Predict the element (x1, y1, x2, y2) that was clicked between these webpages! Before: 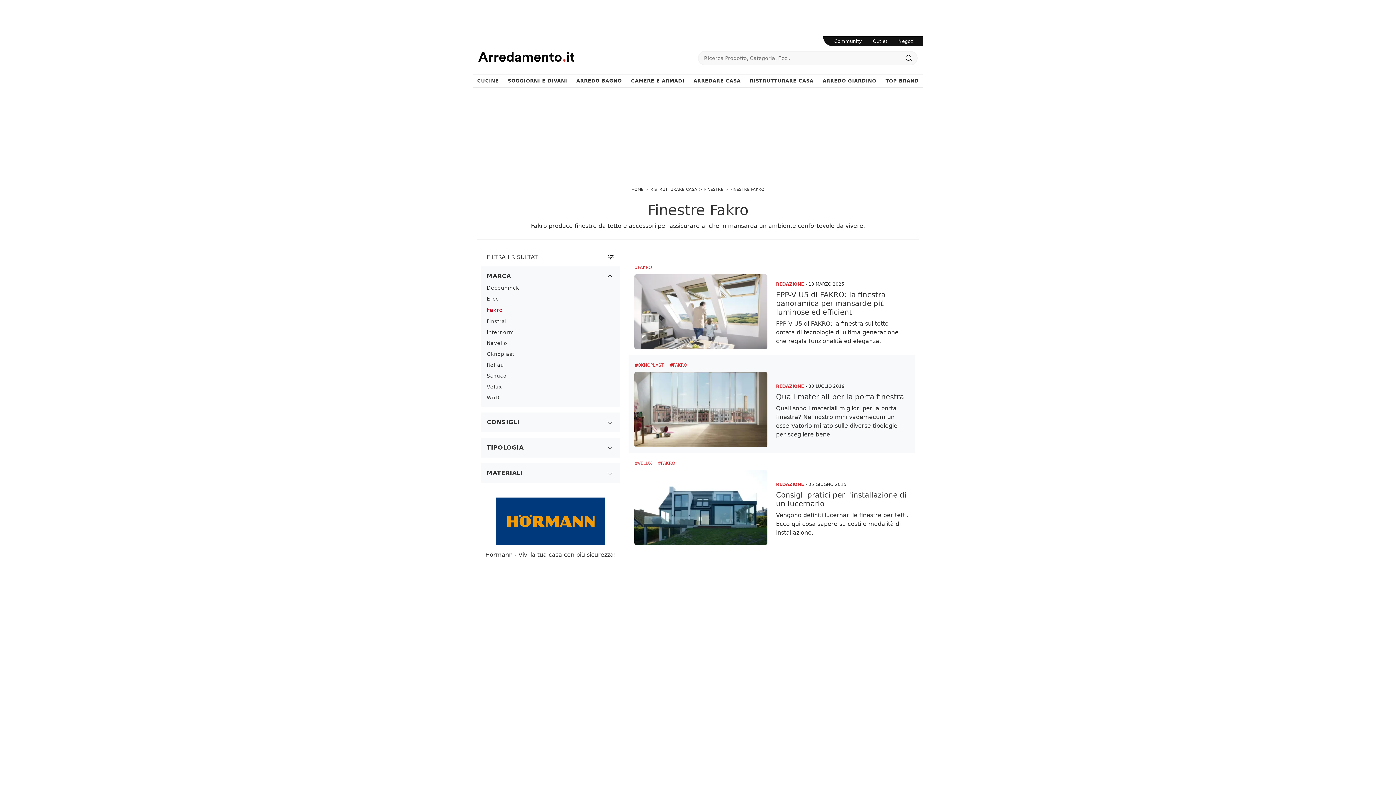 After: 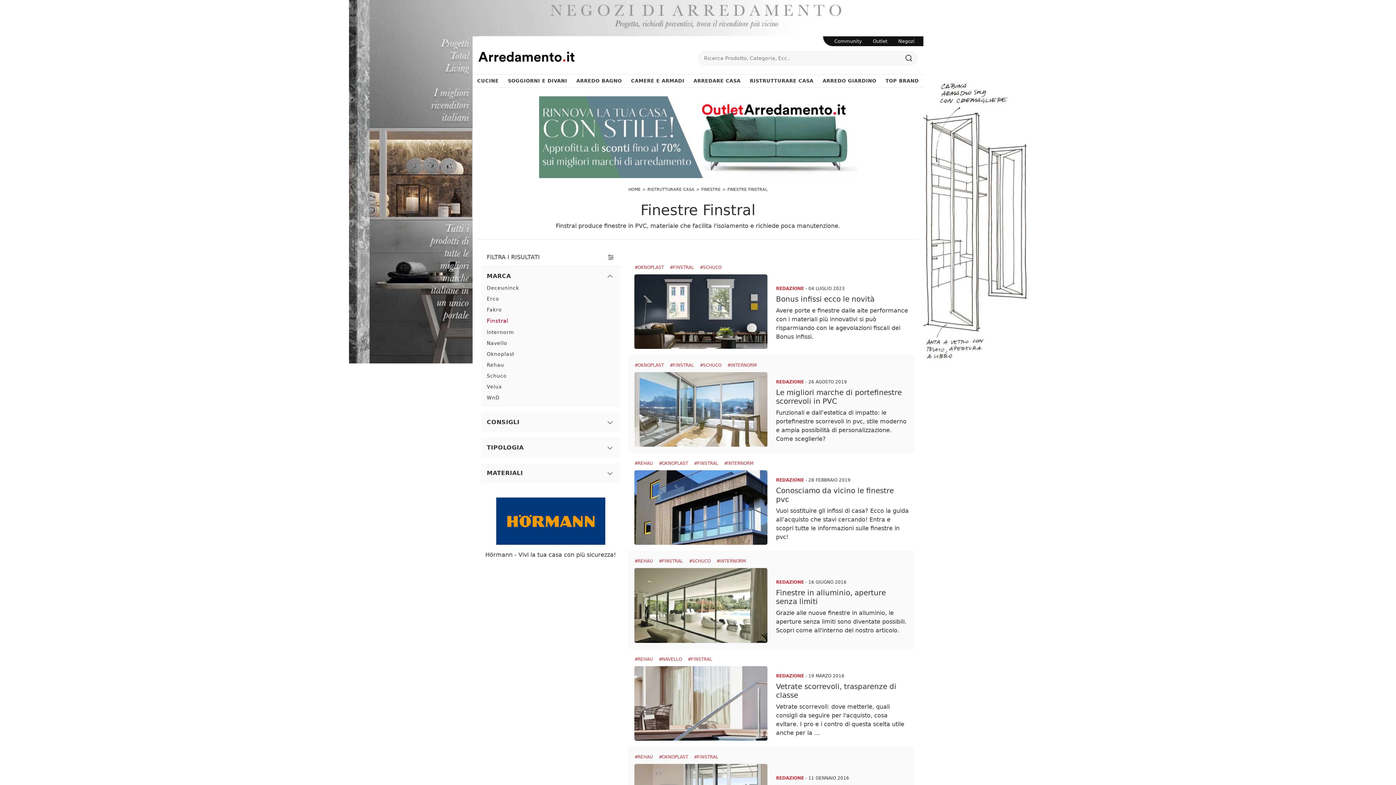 Action: bbox: (486, 318, 506, 324) label: Finstral